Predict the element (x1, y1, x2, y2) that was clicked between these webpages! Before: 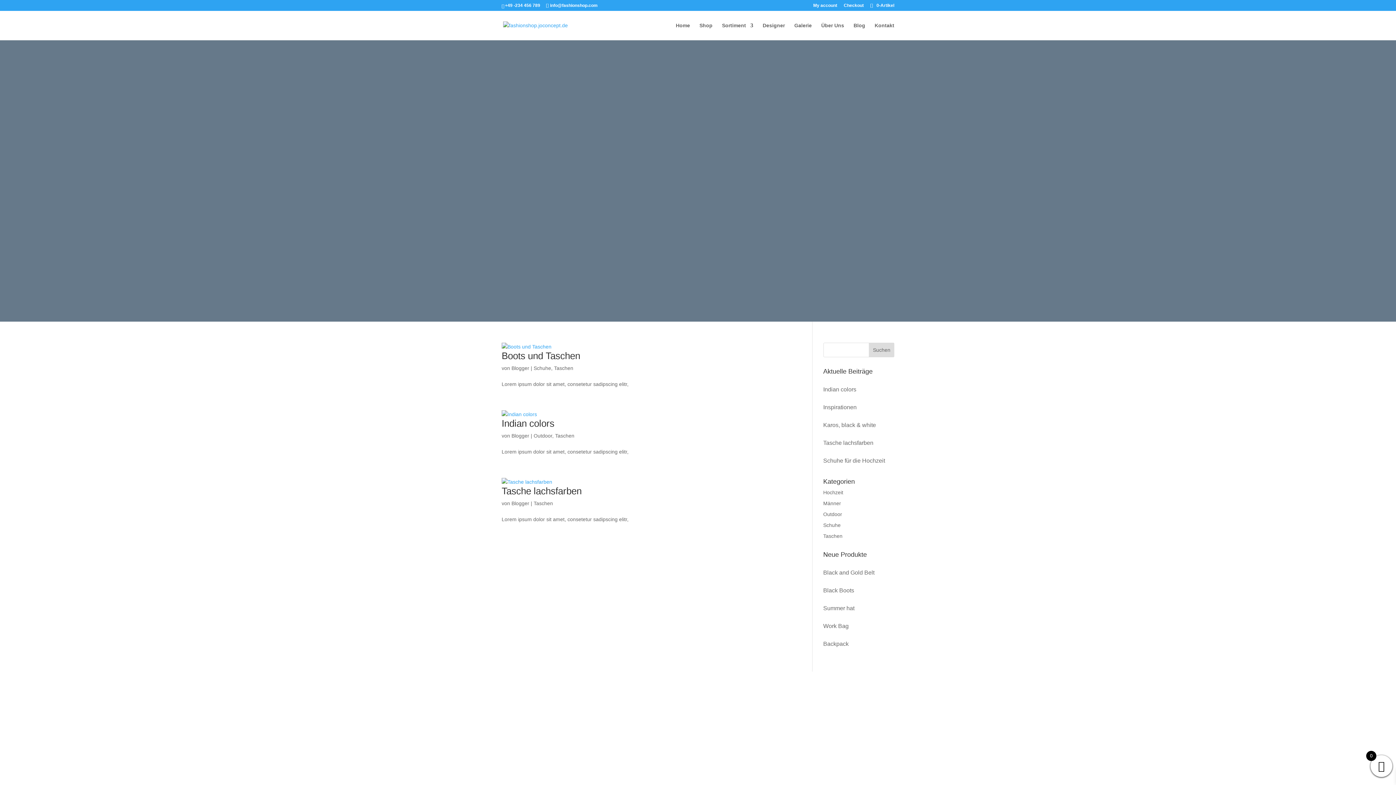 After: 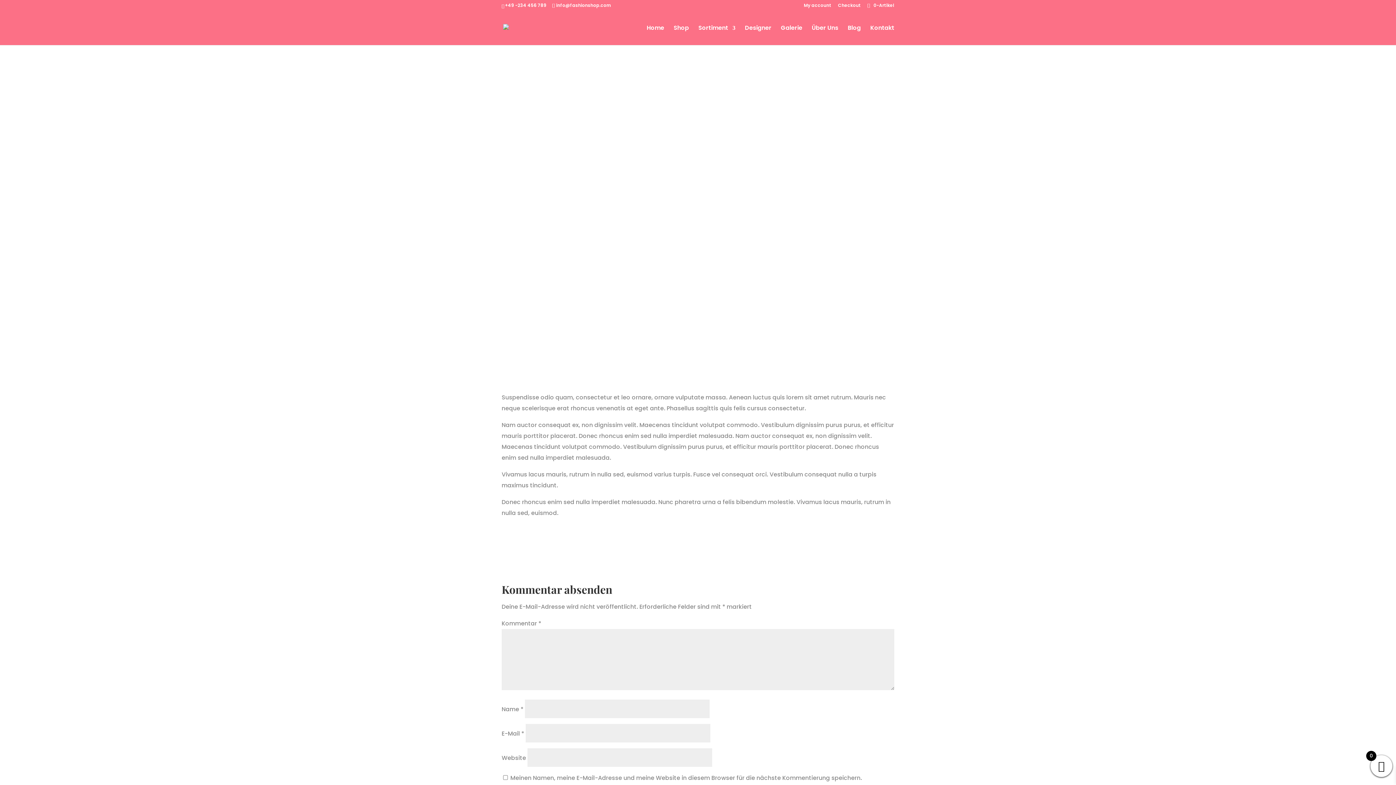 Action: label: Tasche lachsfarben bbox: (823, 440, 873, 446)